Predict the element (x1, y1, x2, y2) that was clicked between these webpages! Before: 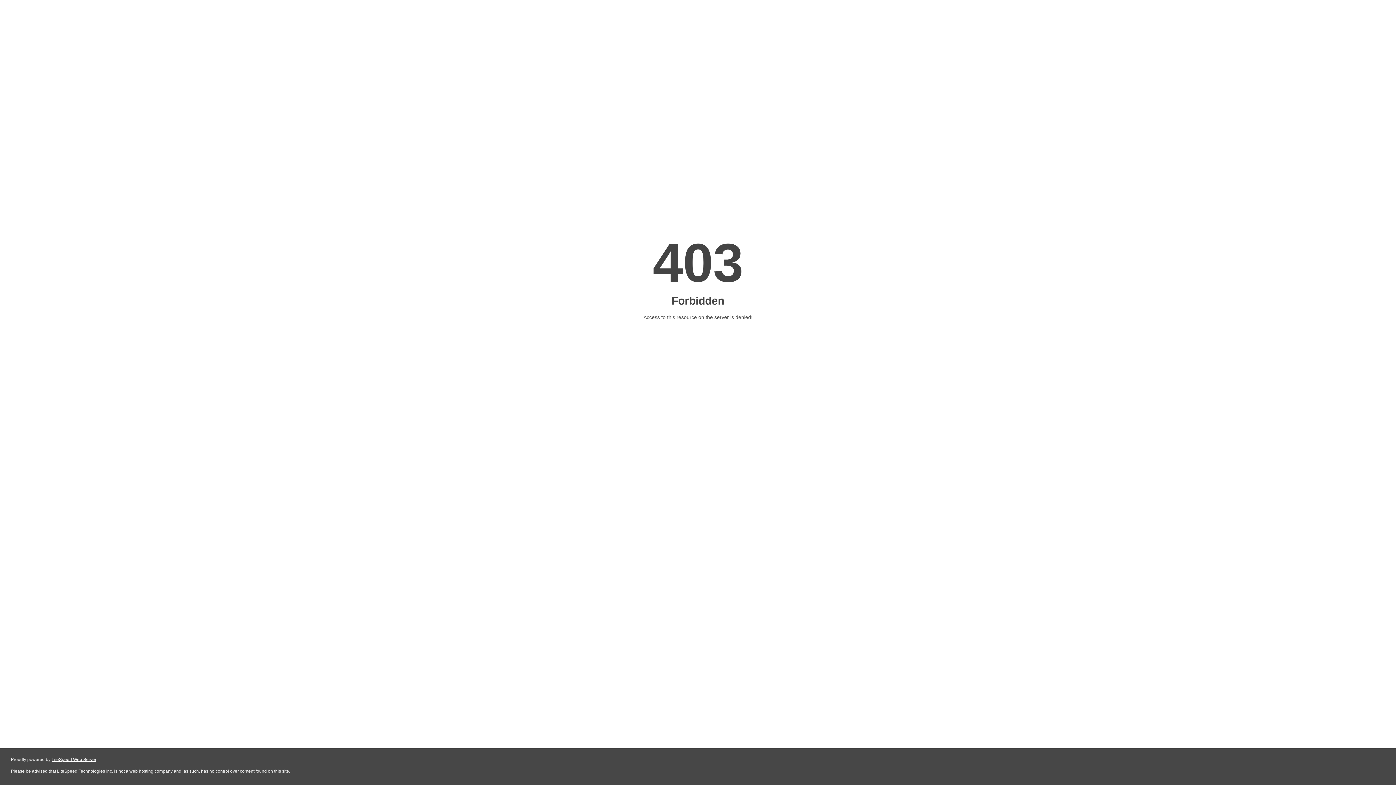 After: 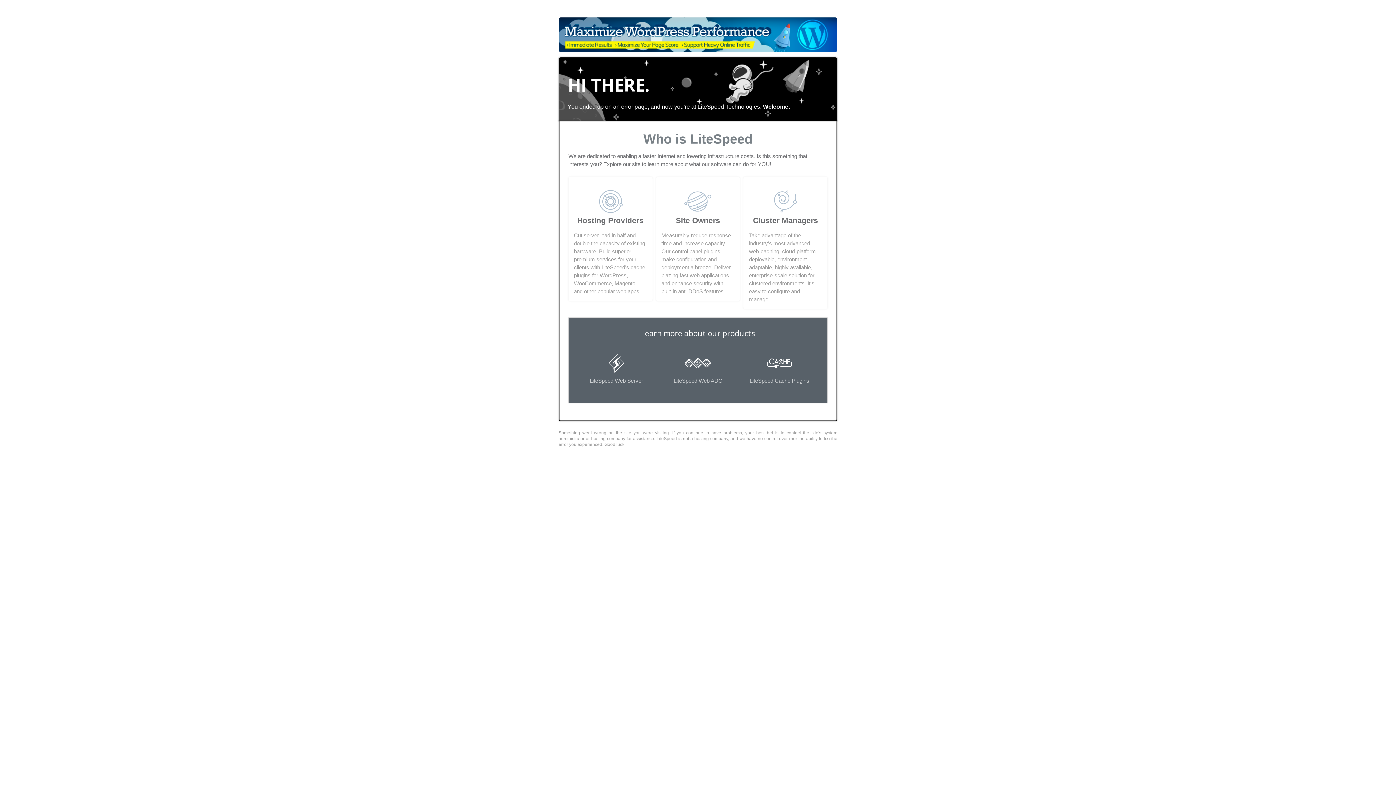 Action: label: LiteSpeed Web Server bbox: (51, 757, 96, 762)